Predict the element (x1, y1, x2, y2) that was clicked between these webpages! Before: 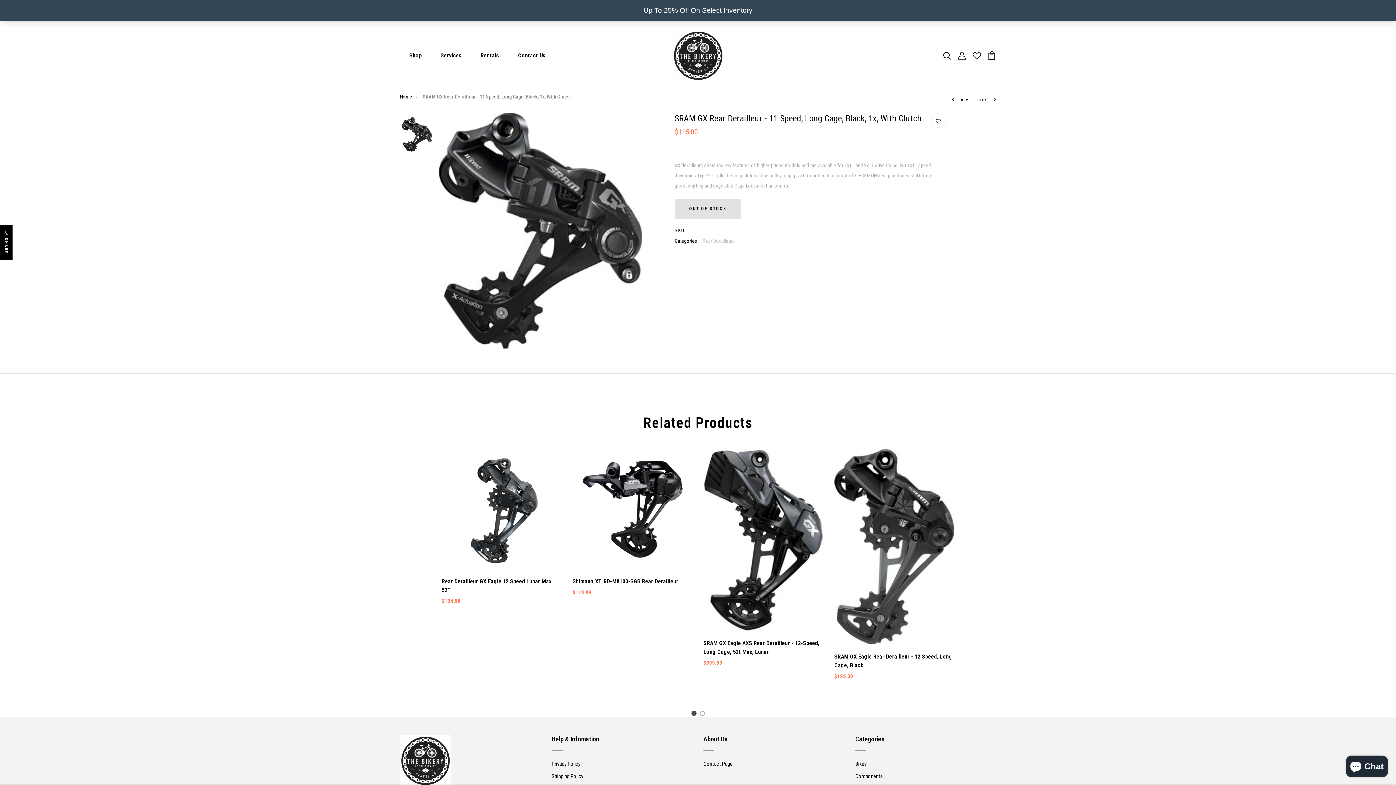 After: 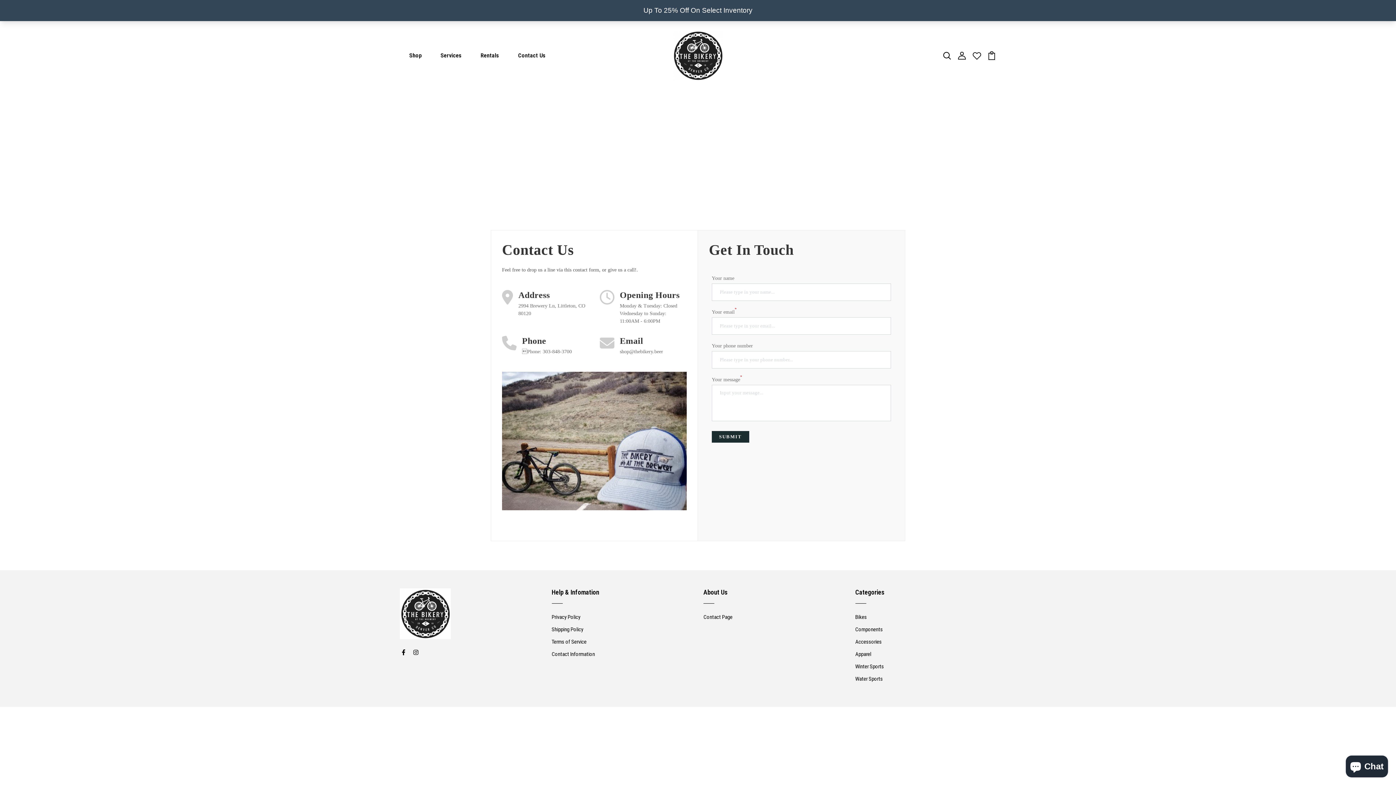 Action: bbox: (515, 27, 548, 41) label: Contact Us